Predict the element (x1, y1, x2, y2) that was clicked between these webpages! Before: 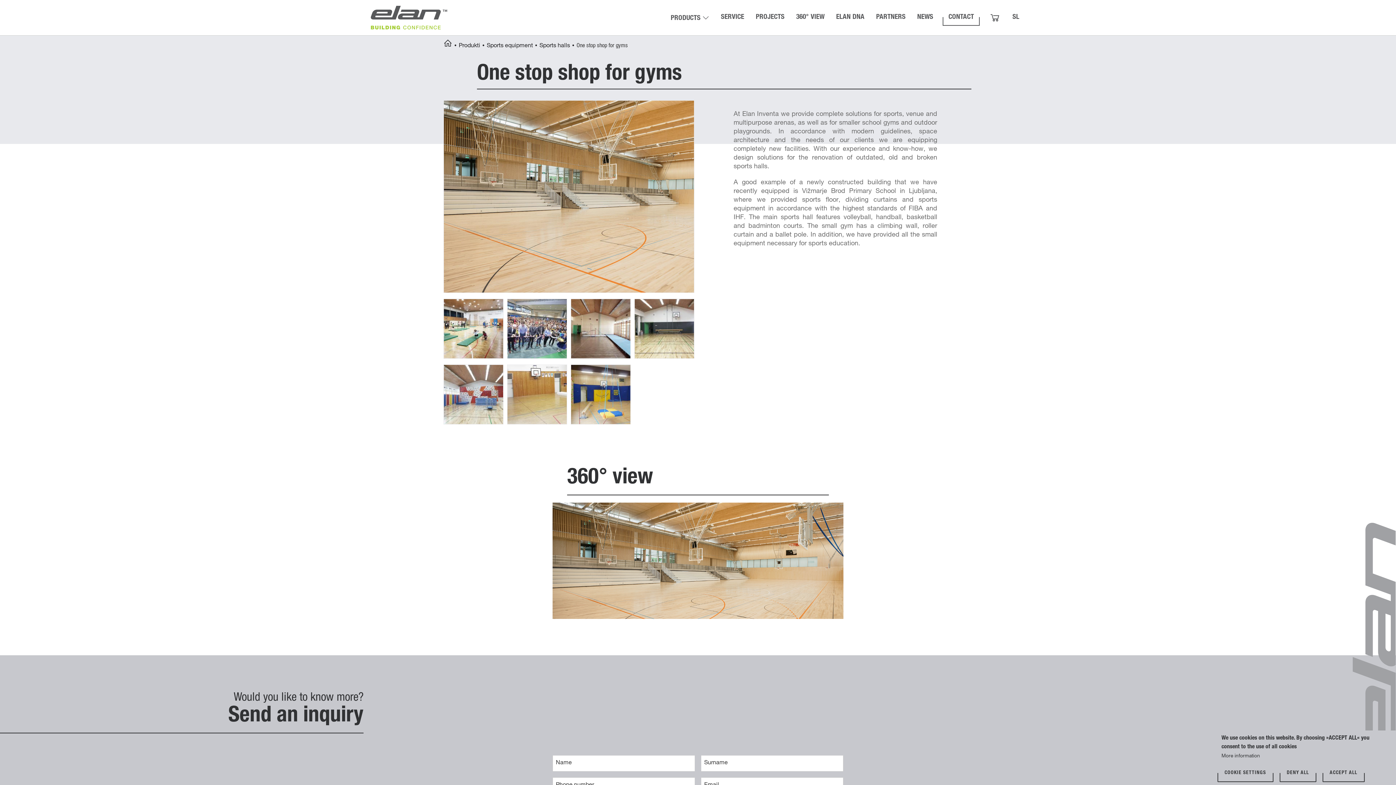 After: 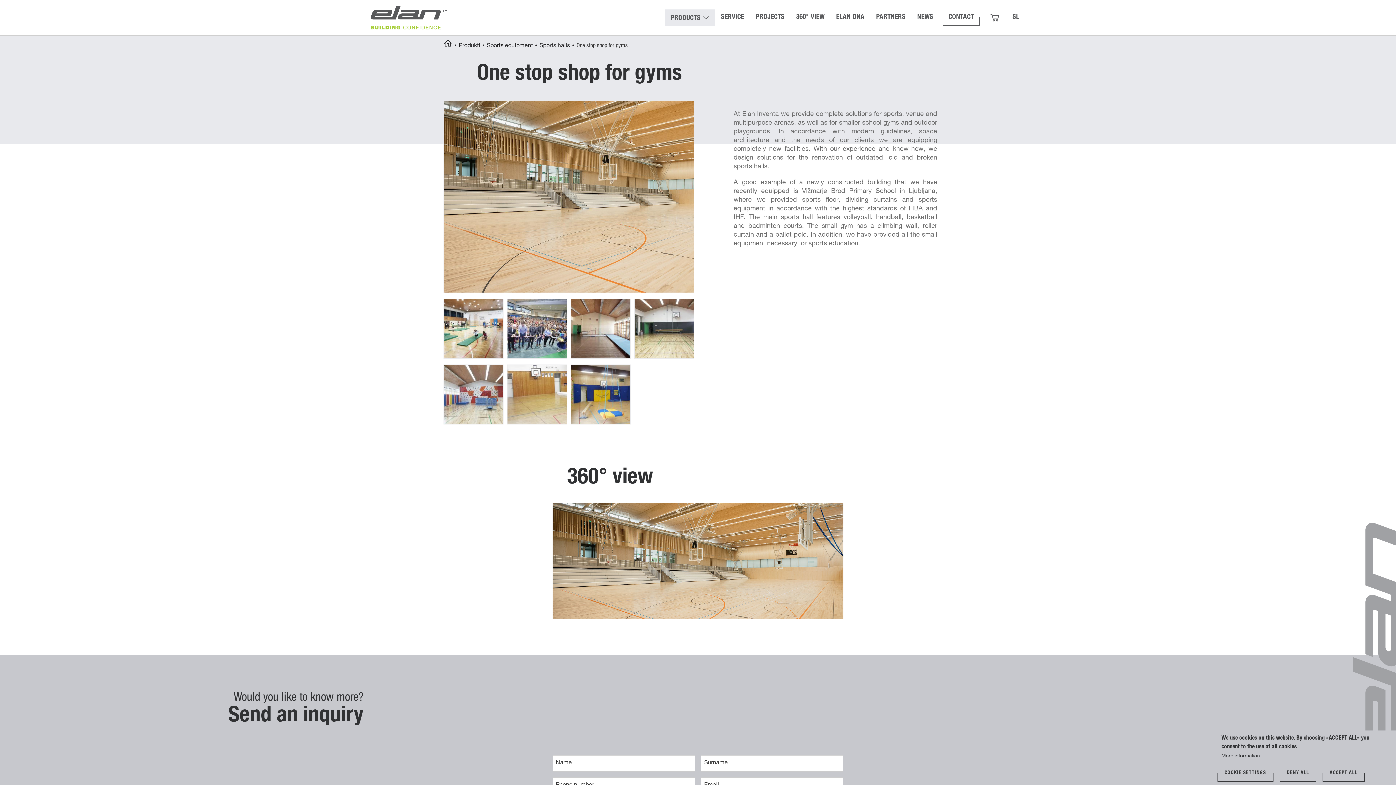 Action: bbox: (665, 9, 715, 26) label: PRODUCTS